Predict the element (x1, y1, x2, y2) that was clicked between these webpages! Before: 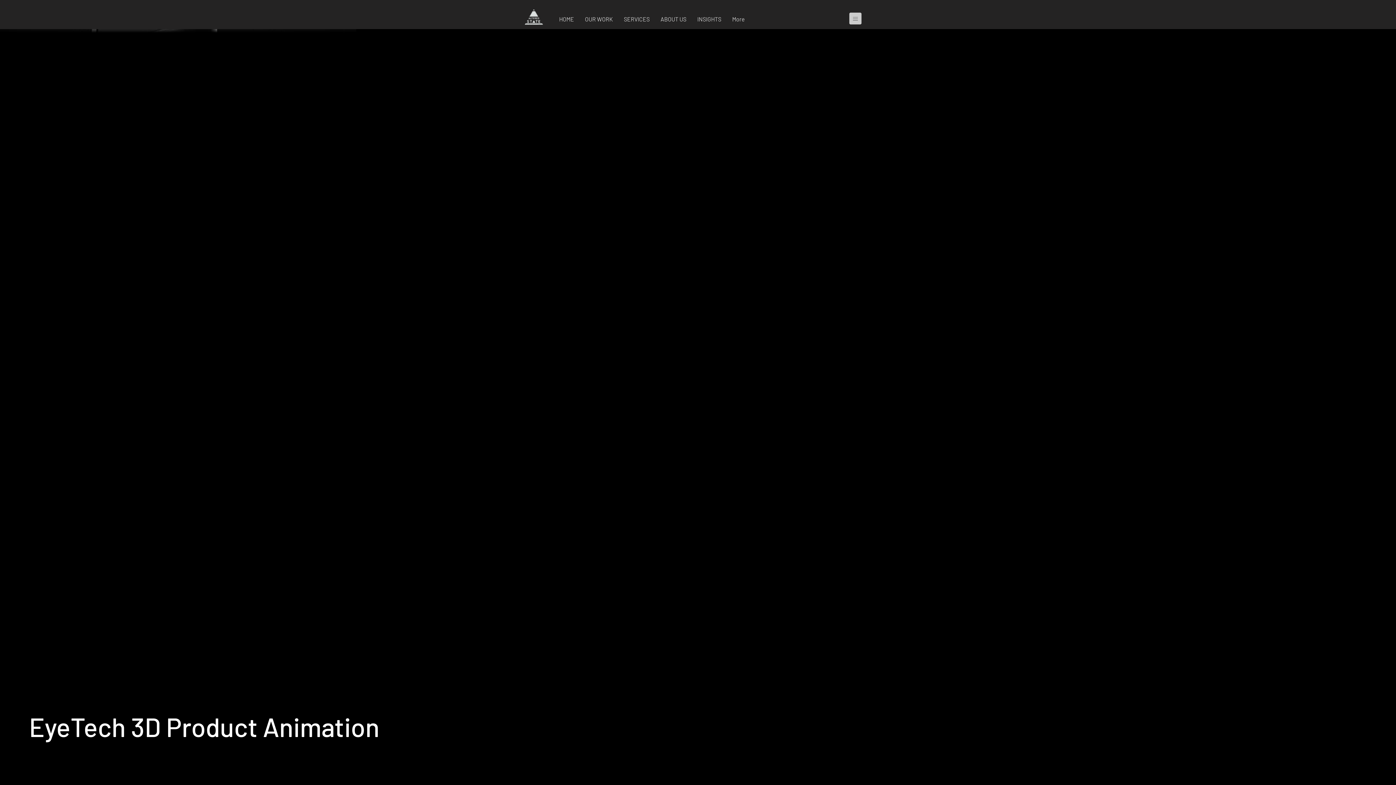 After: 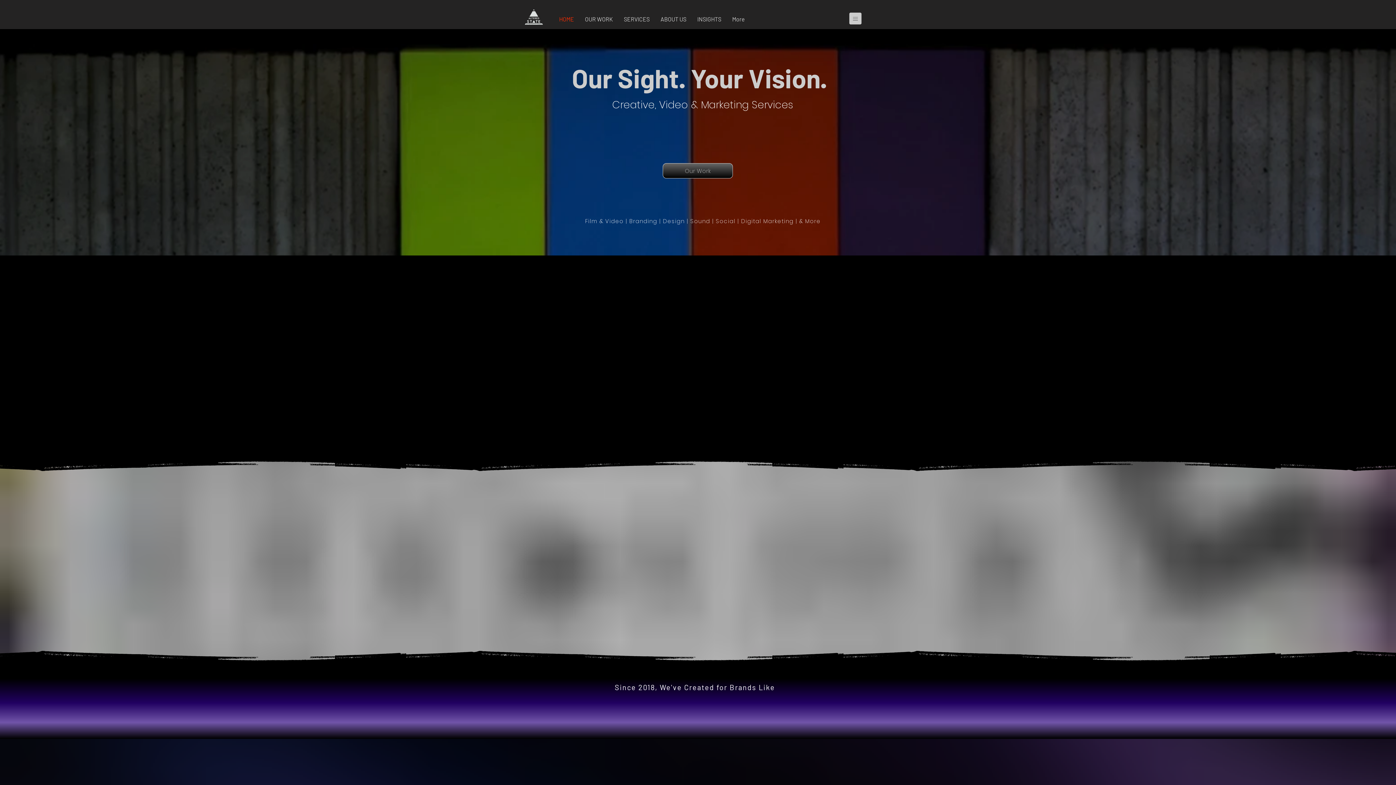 Action: bbox: (553, 15, 579, 24) label: HOME